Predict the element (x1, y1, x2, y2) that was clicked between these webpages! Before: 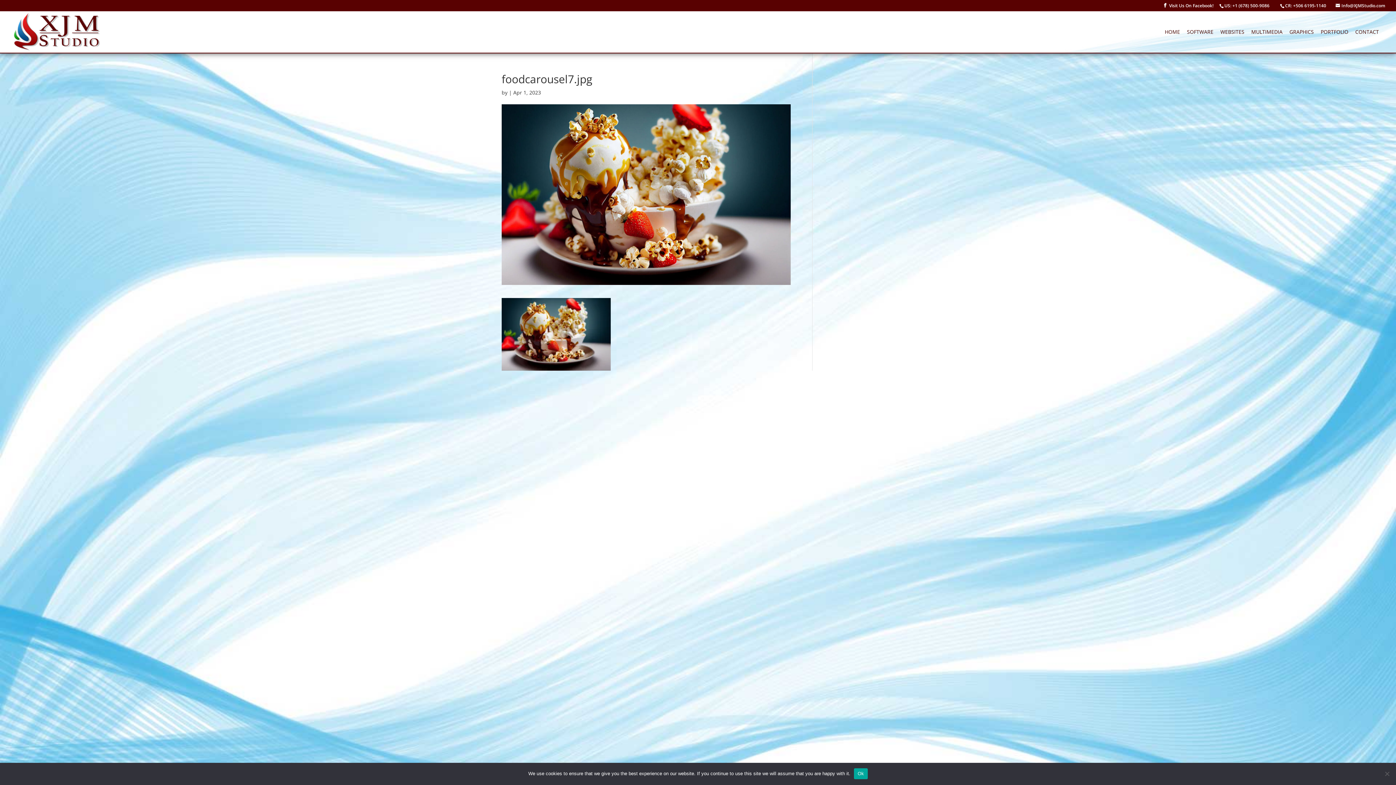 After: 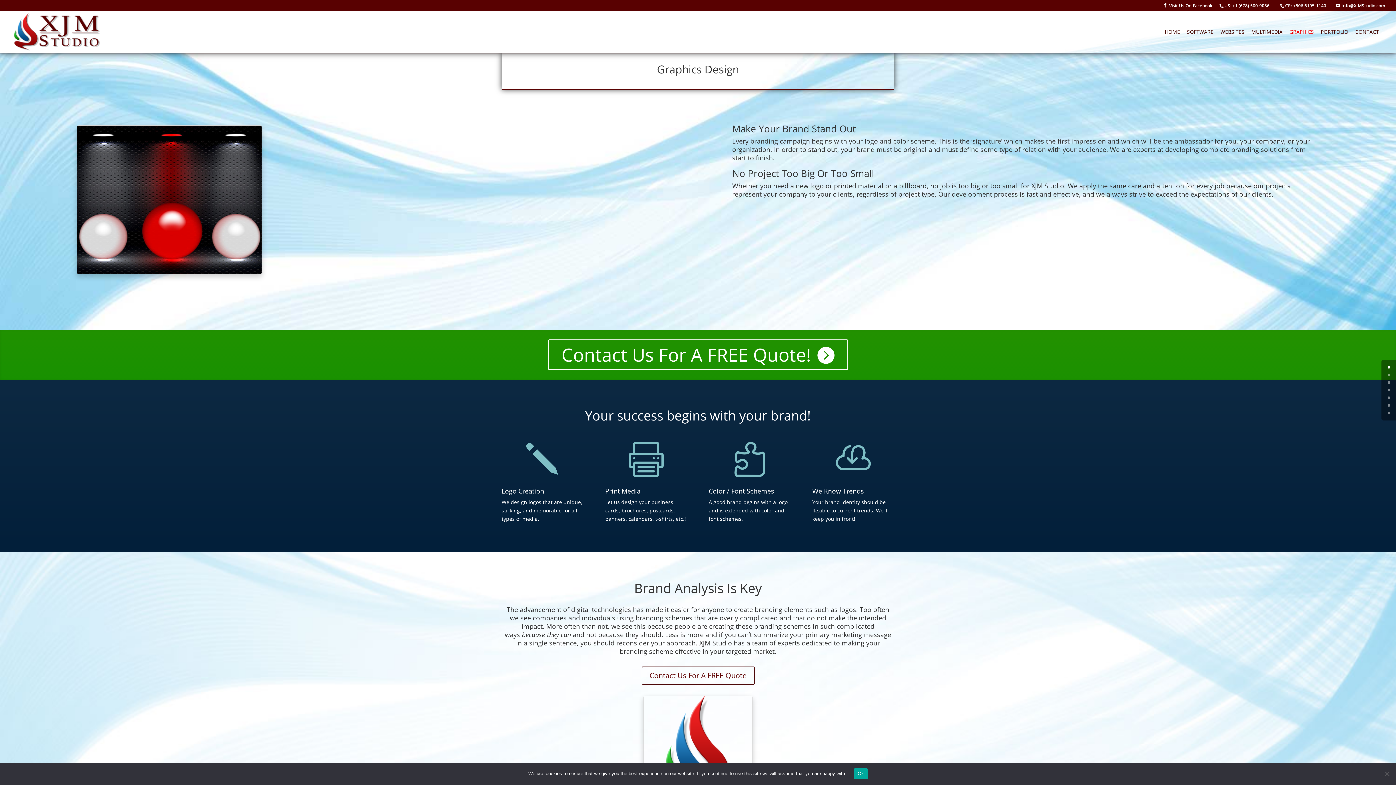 Action: label: GRAPHICS bbox: (1289, 29, 1314, 52)